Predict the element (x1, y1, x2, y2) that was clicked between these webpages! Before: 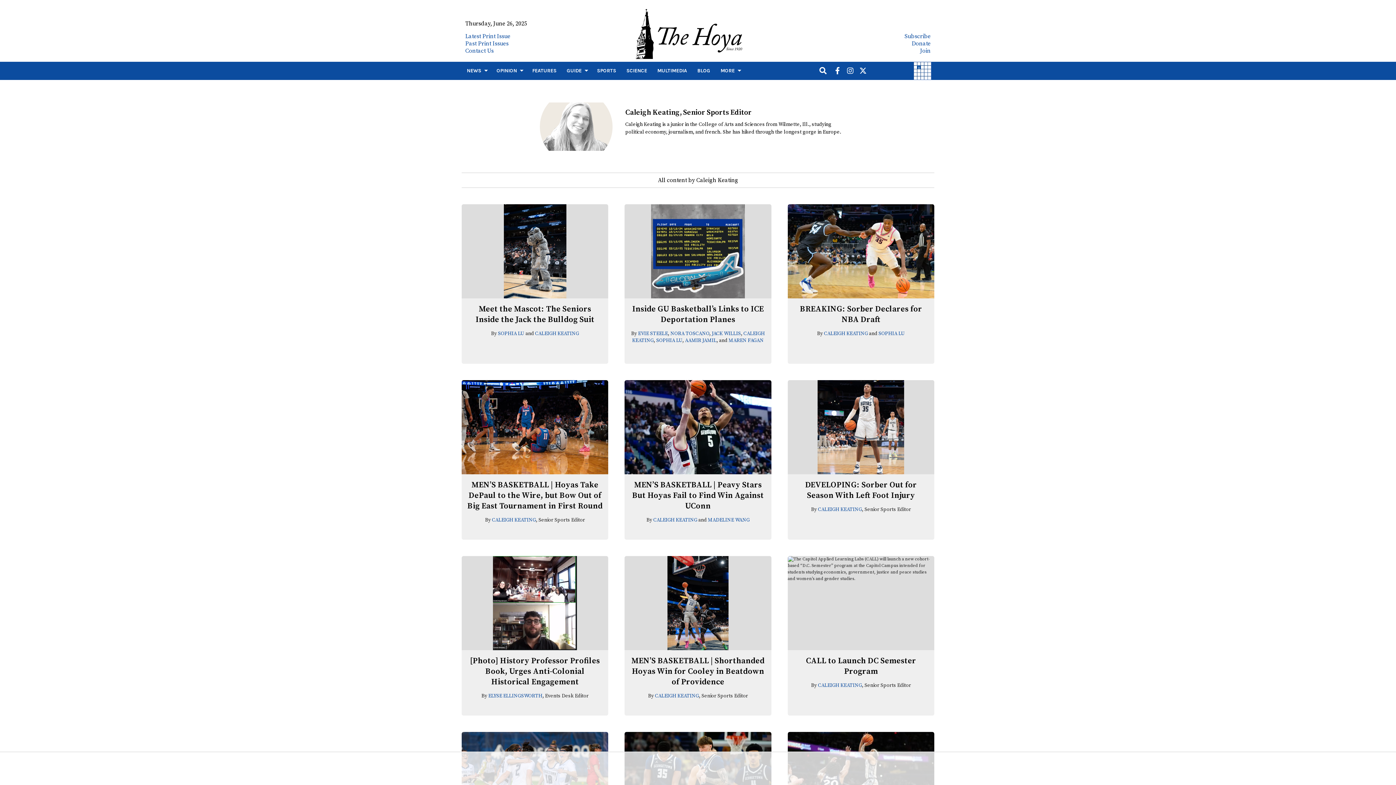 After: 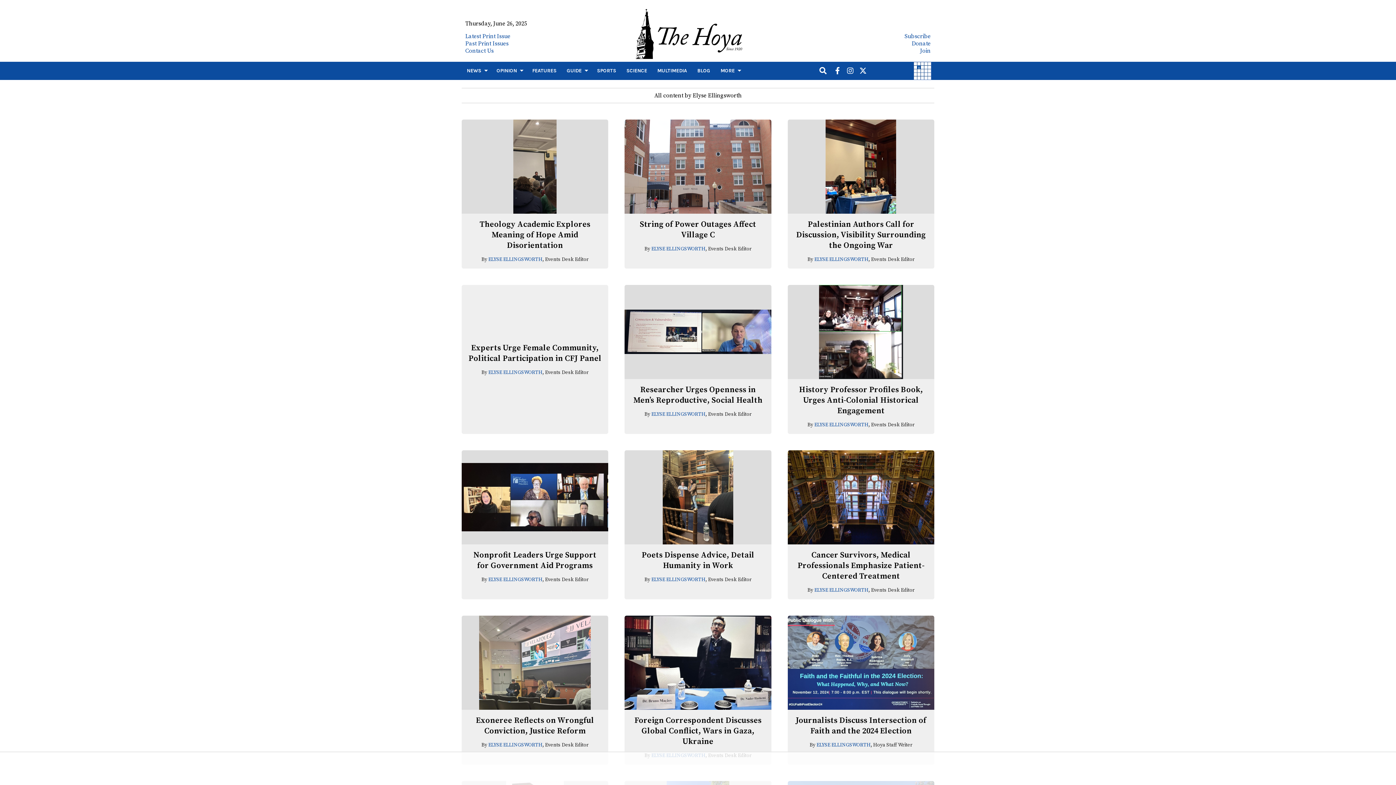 Action: bbox: (488, 693, 542, 699) label: ELYSE ELLINGSWORTH